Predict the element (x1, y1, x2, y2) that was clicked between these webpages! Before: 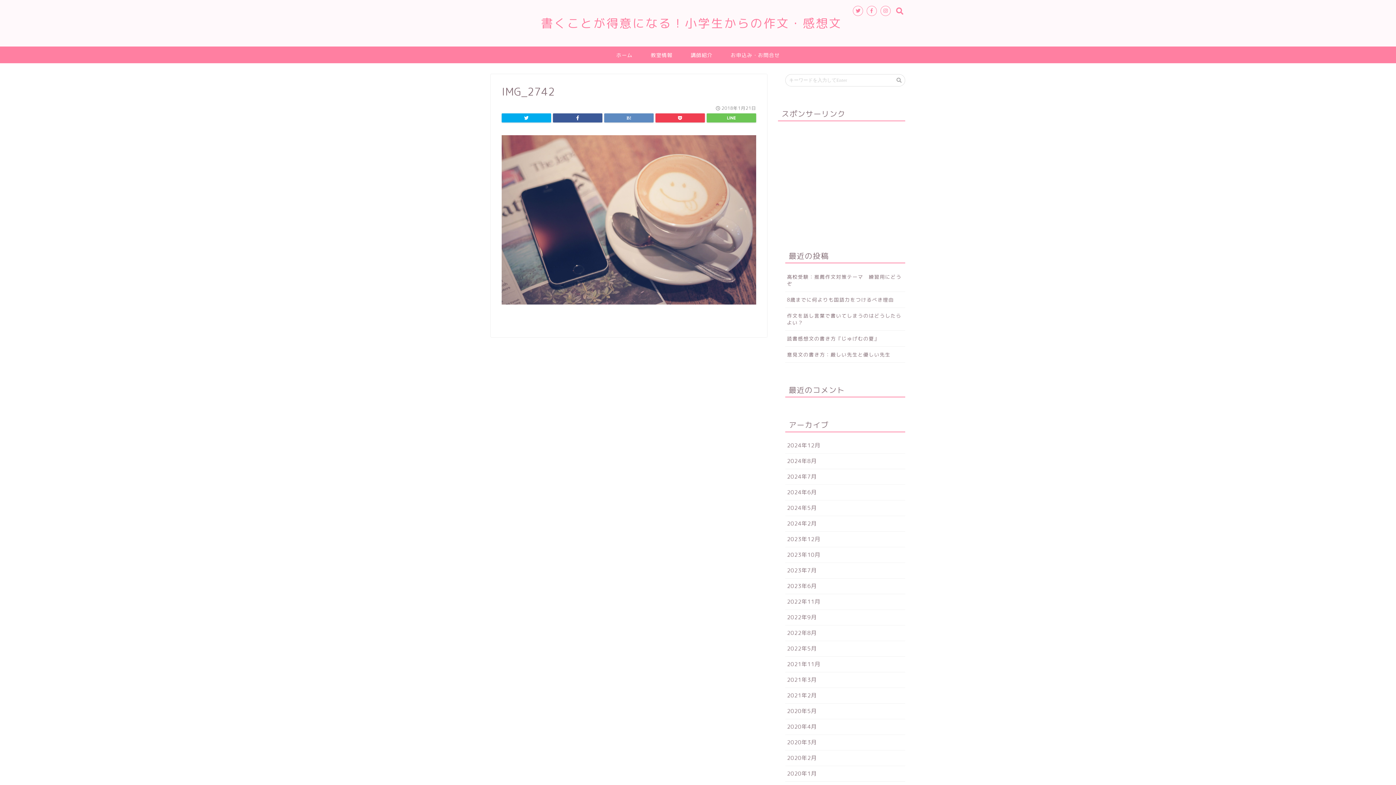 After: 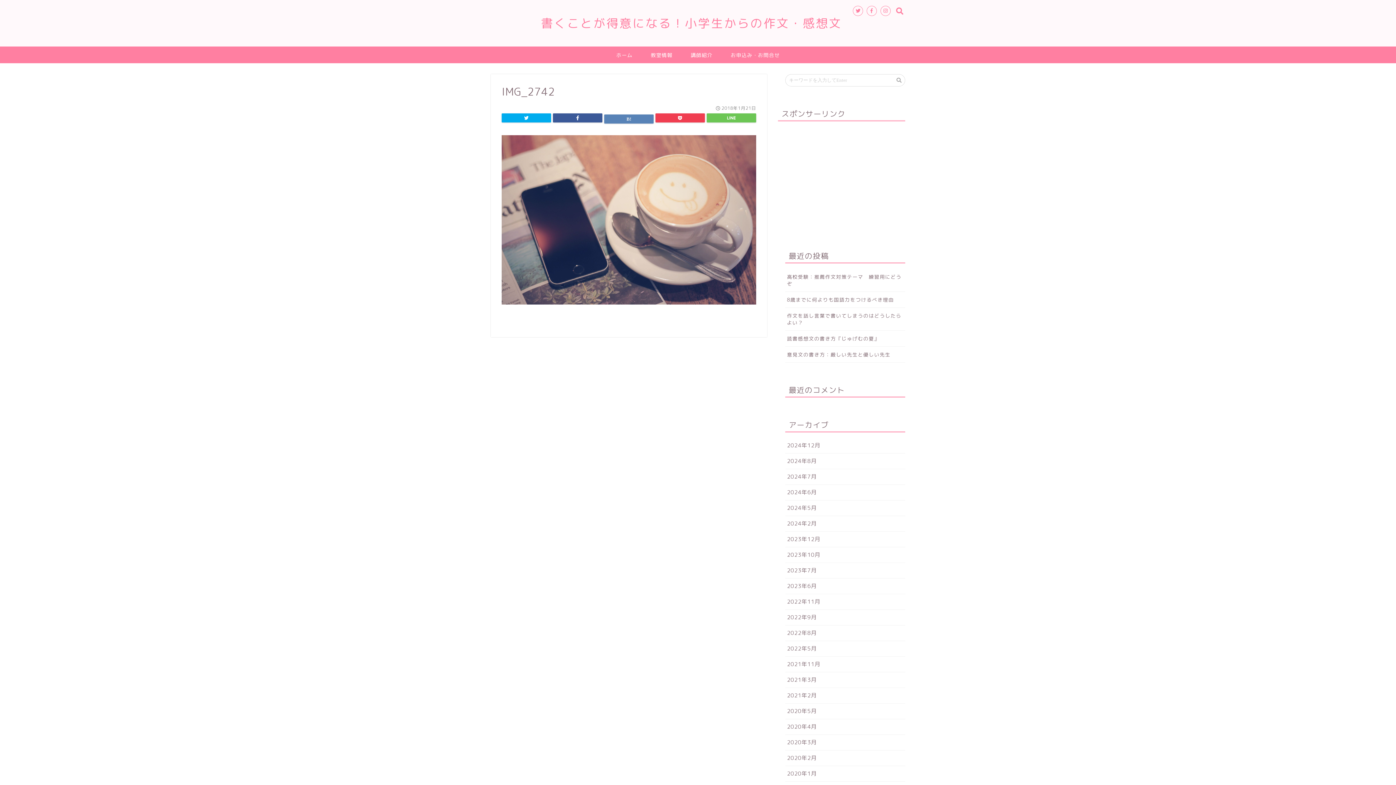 Action: bbox: (604, 113, 653, 122)